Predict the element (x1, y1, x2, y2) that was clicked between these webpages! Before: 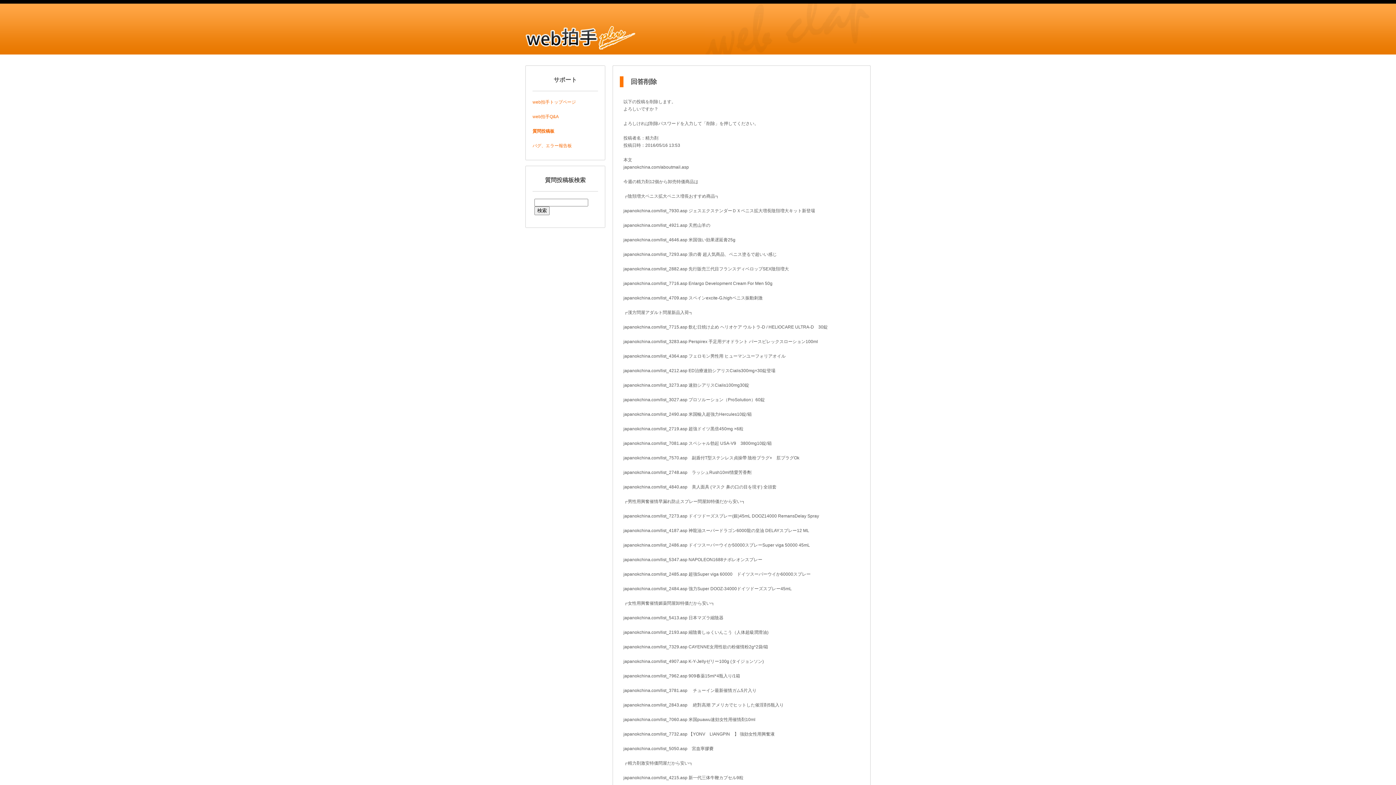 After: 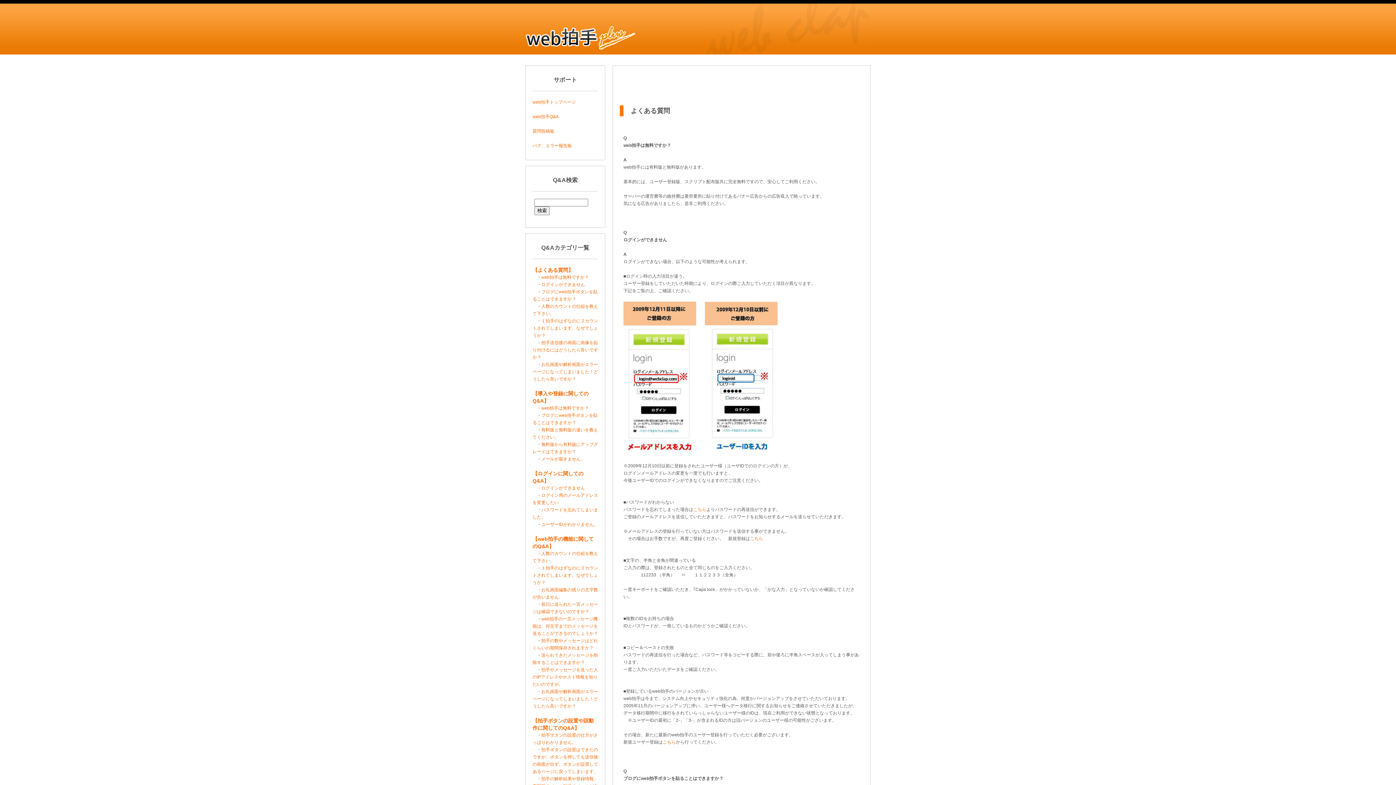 Action: label: web拍手Q&A bbox: (532, 114, 558, 119)